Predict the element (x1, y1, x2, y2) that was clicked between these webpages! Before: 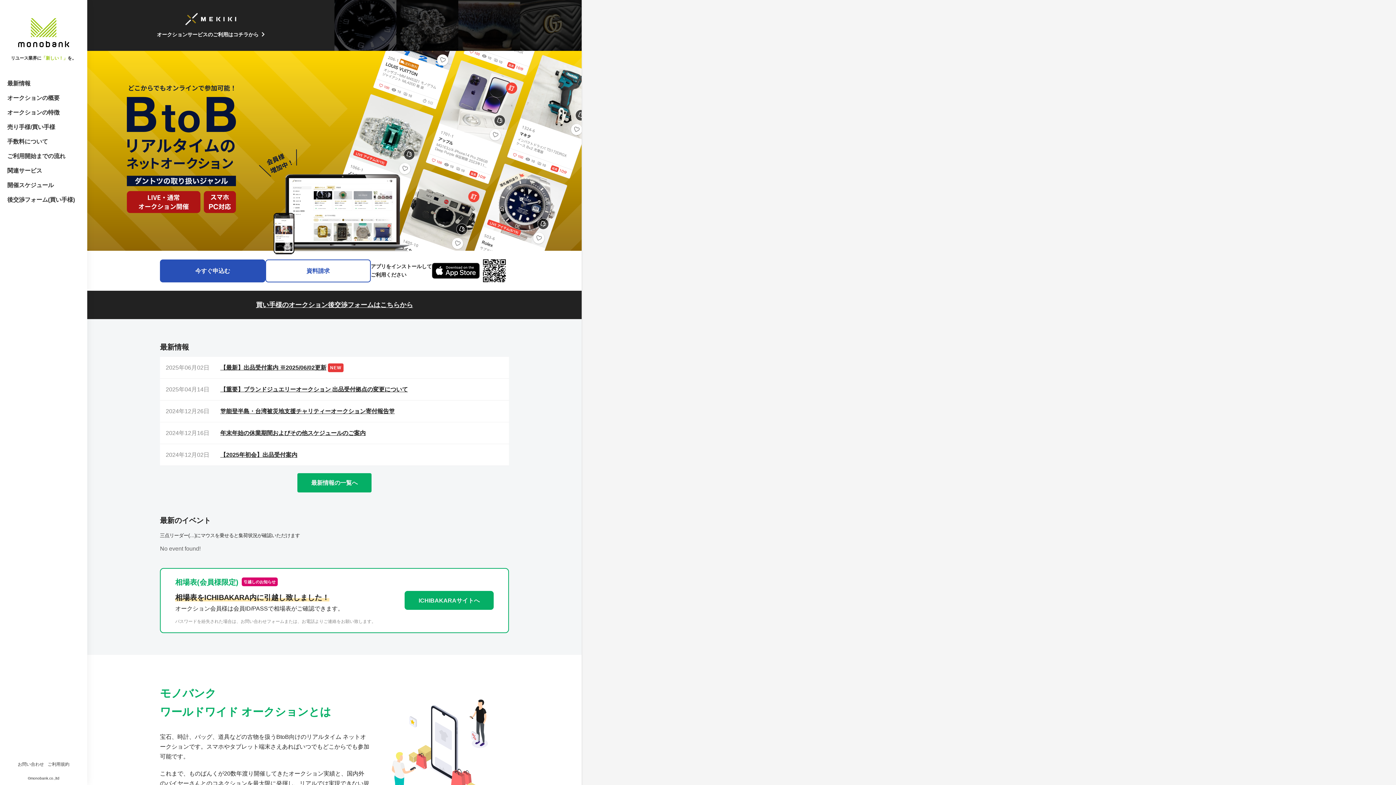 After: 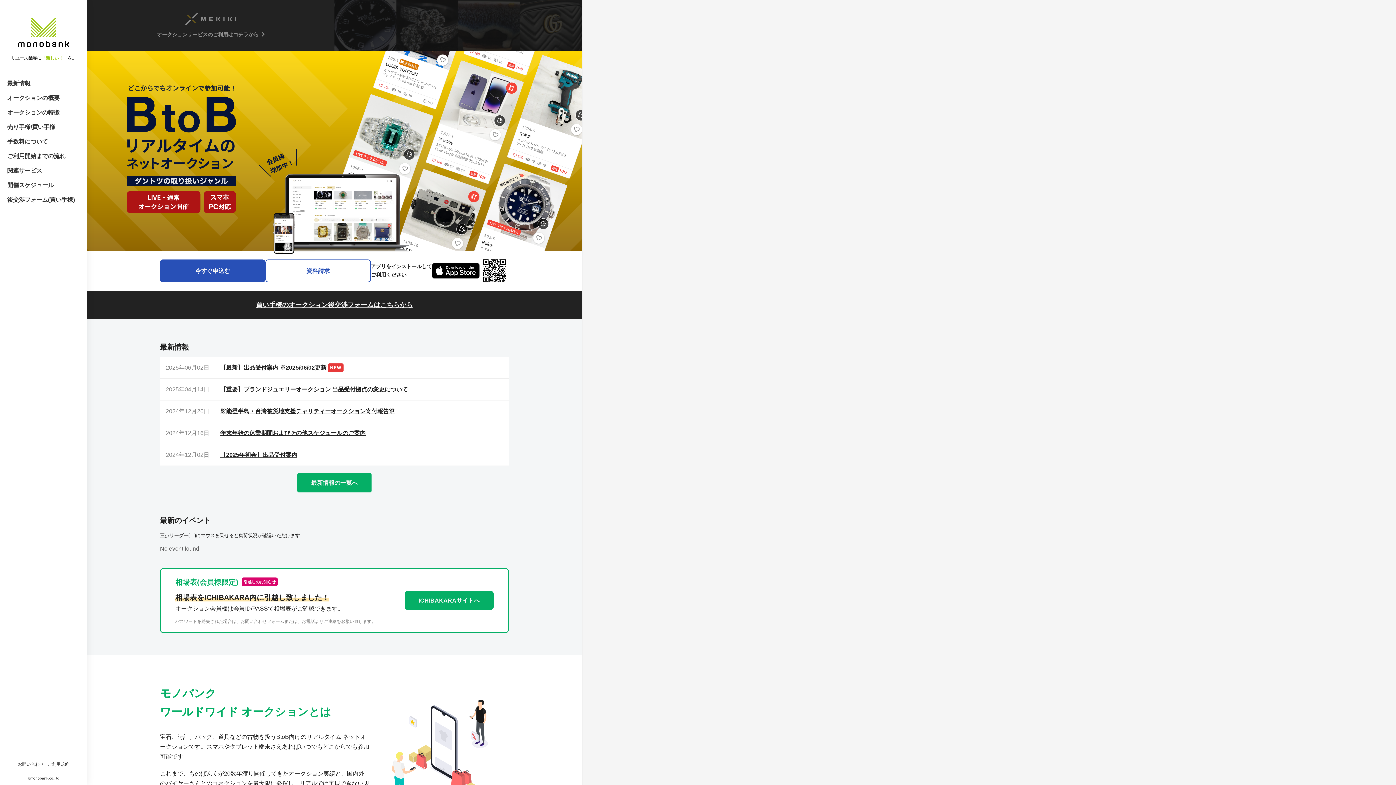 Action: label: オークションサービスのご利用はコチラから bbox: (87, 0, 581, 52)